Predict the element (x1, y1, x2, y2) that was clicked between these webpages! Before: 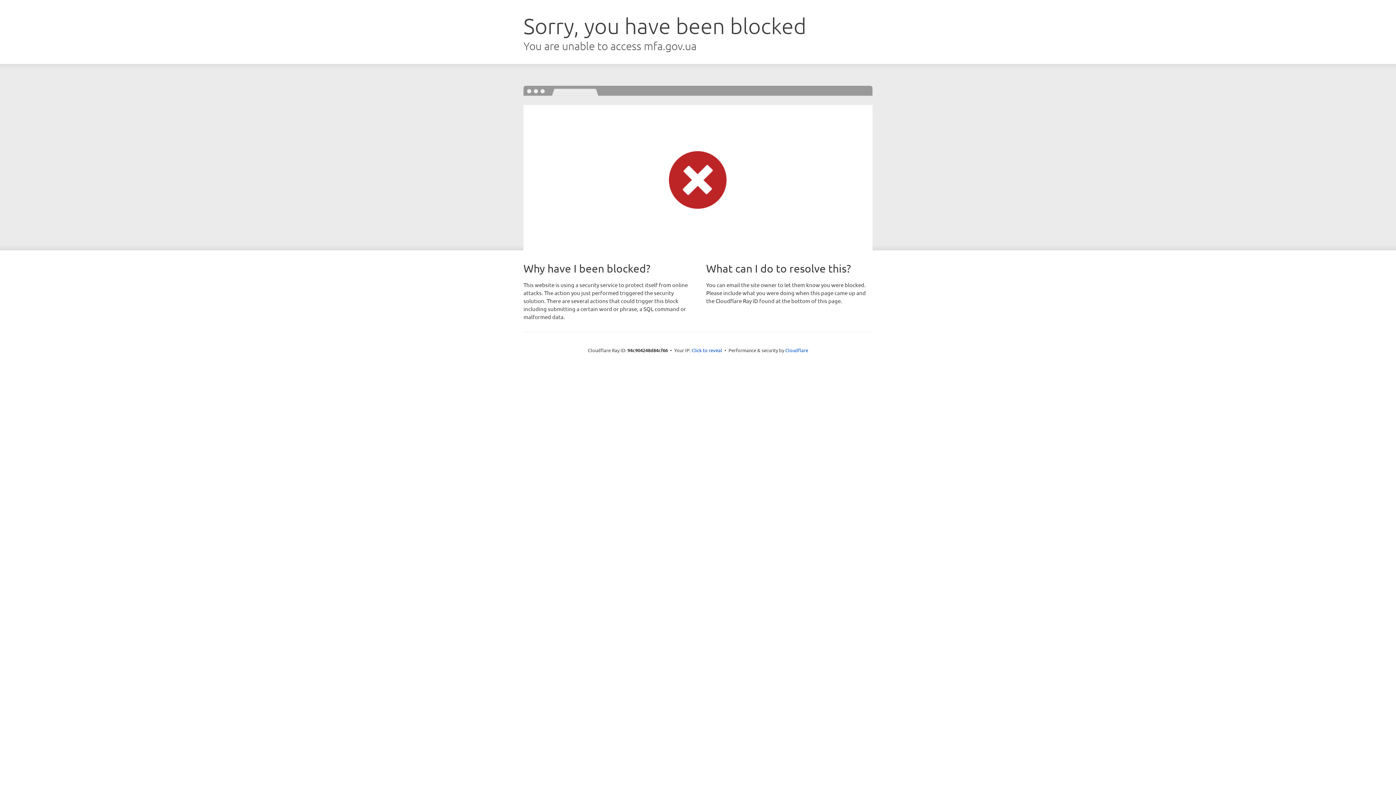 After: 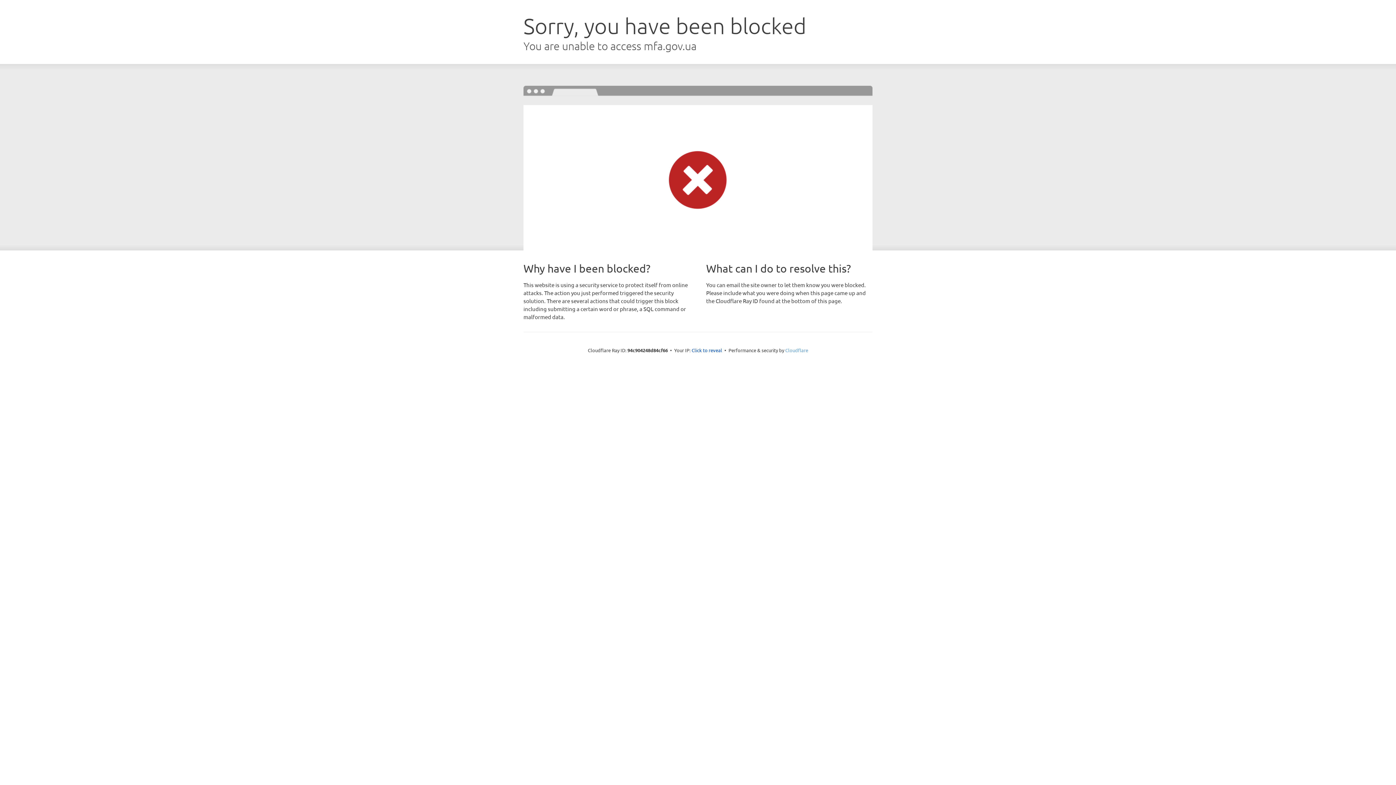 Action: bbox: (785, 347, 808, 353) label: Cloudflare